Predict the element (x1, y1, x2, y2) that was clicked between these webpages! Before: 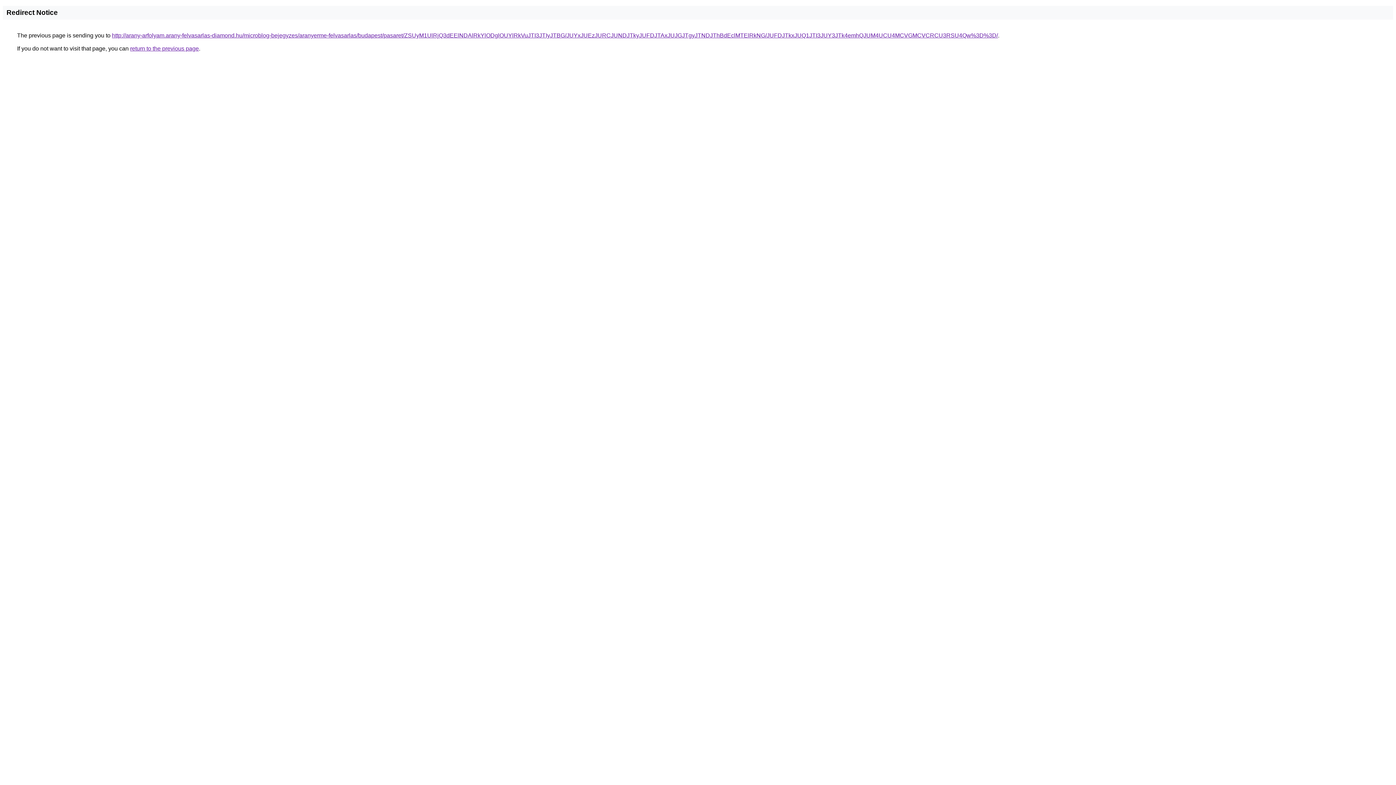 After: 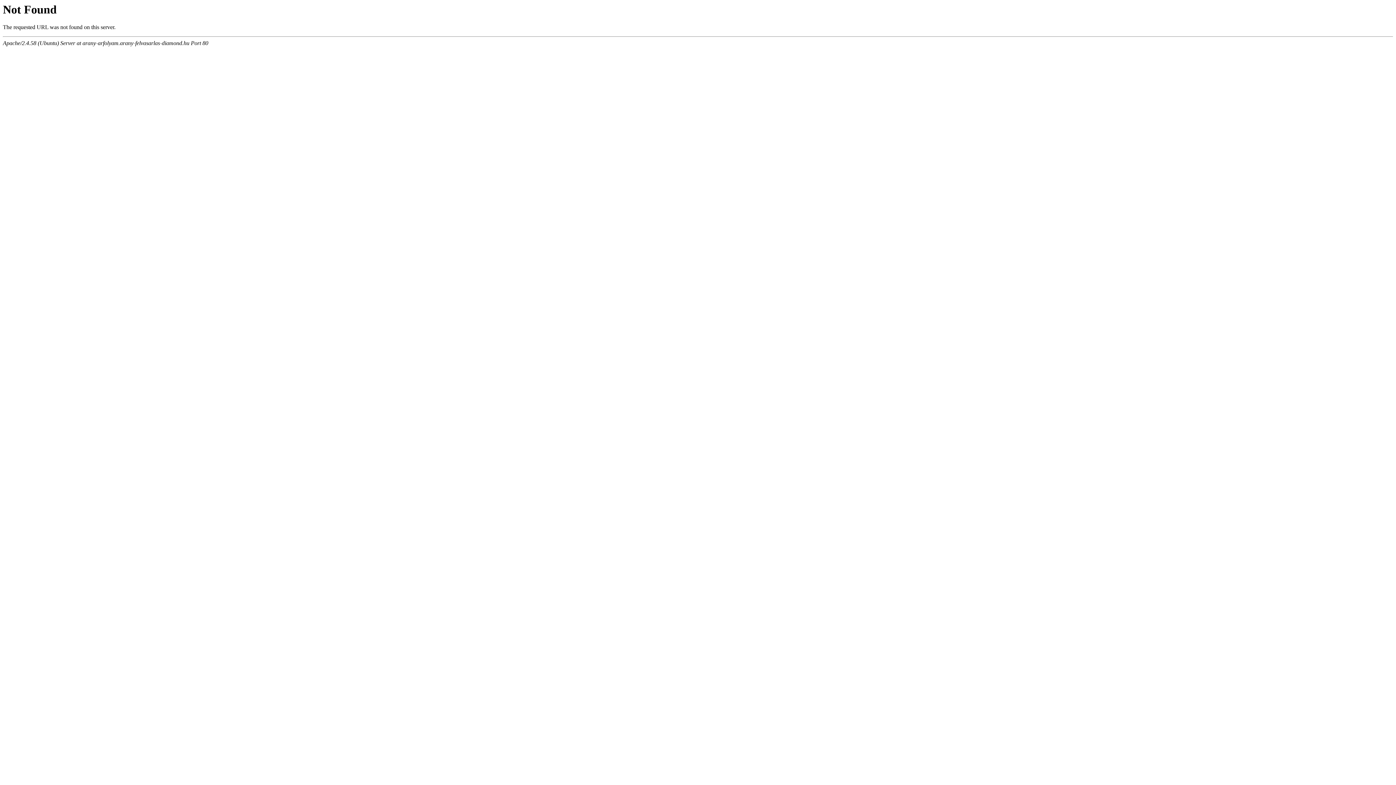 Action: bbox: (112, 32, 998, 38) label: http://arany-arfolyam.arany-felvasarlas-diamond.hu/microblog-bejegyzes/aranyerme-felvasarlas/budapest/pasaret/ZSUyM1UlRjQ3dEElNDAlRkYlODglOUYlRkVuJTI3JTIyJTBG/JUYxJUEzJURCJUNDJTkyJUFDJTAxJUJGJTgyJTNDJThBdEclMTElRkNG/JUFDJTkxJUQ1JTI3JUY3JTk4emhQJUM4UCU4MCVGMCVCRCU3RSU4Qw%3D%3D/